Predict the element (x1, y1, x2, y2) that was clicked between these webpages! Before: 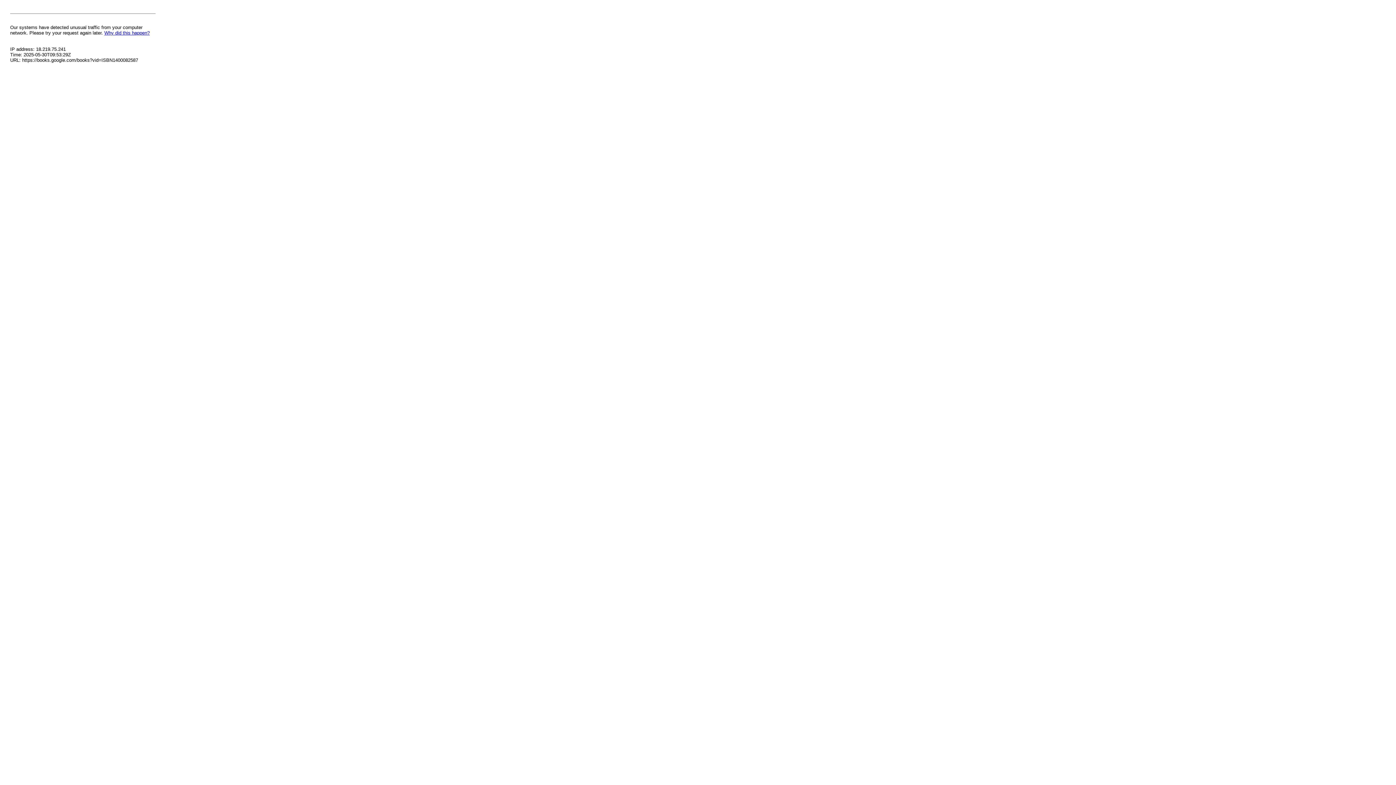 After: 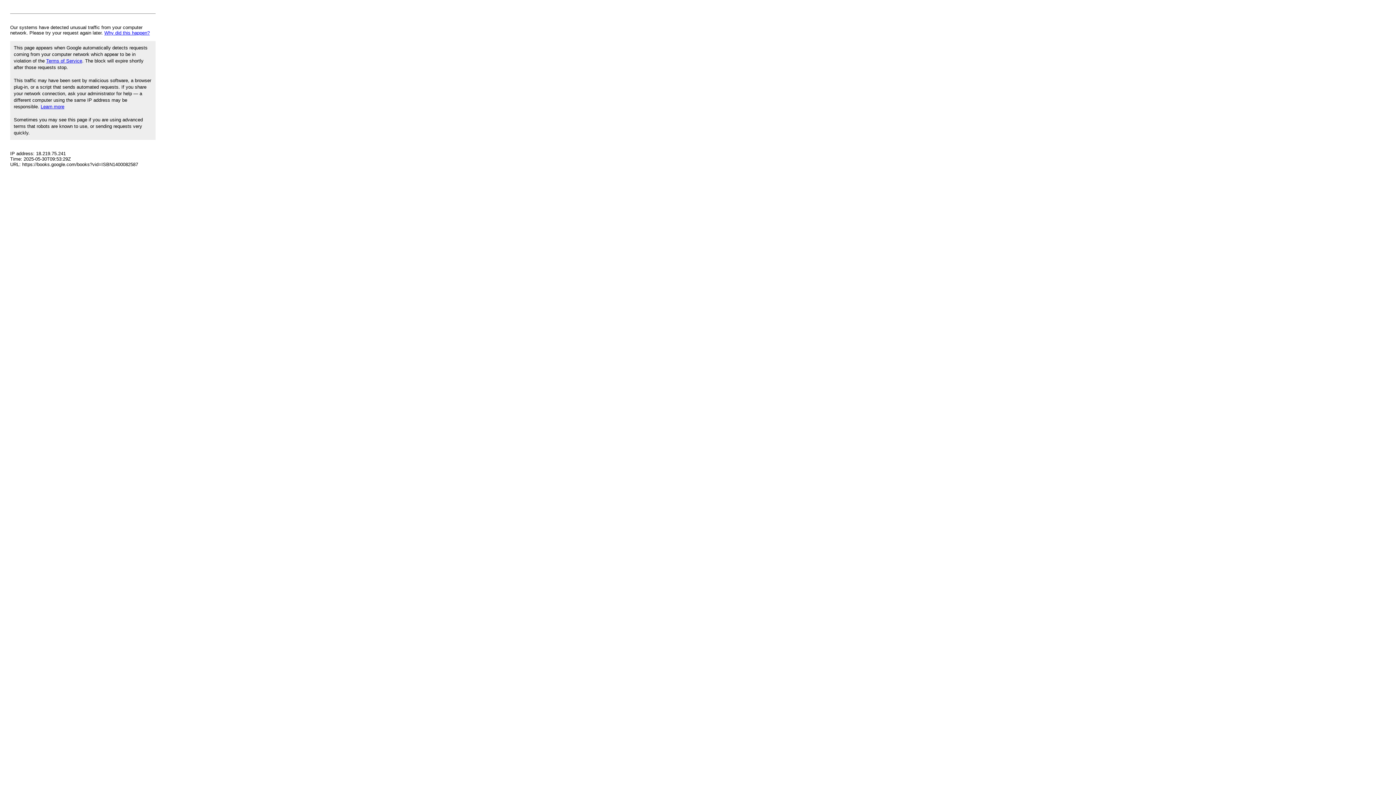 Action: bbox: (104, 30, 149, 35) label: Why did this happen?